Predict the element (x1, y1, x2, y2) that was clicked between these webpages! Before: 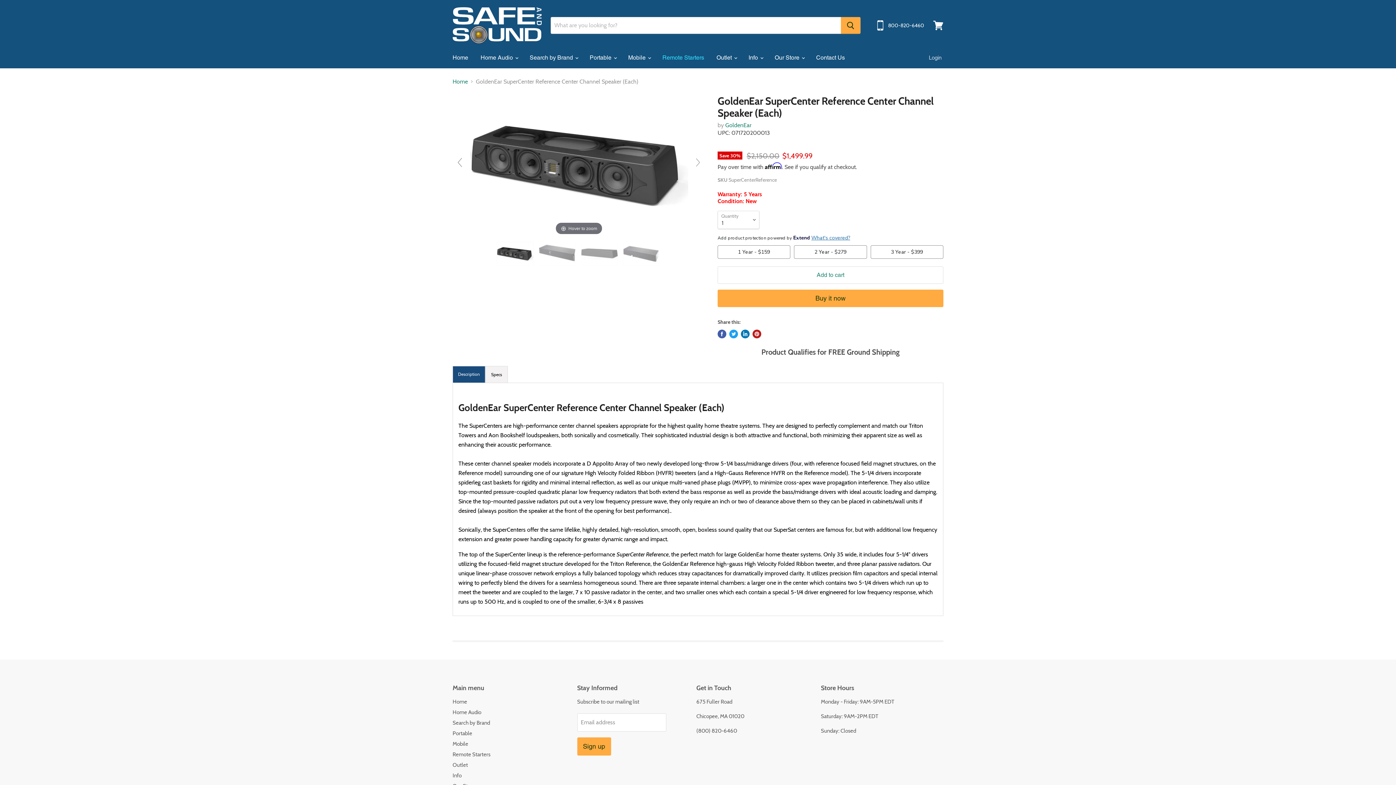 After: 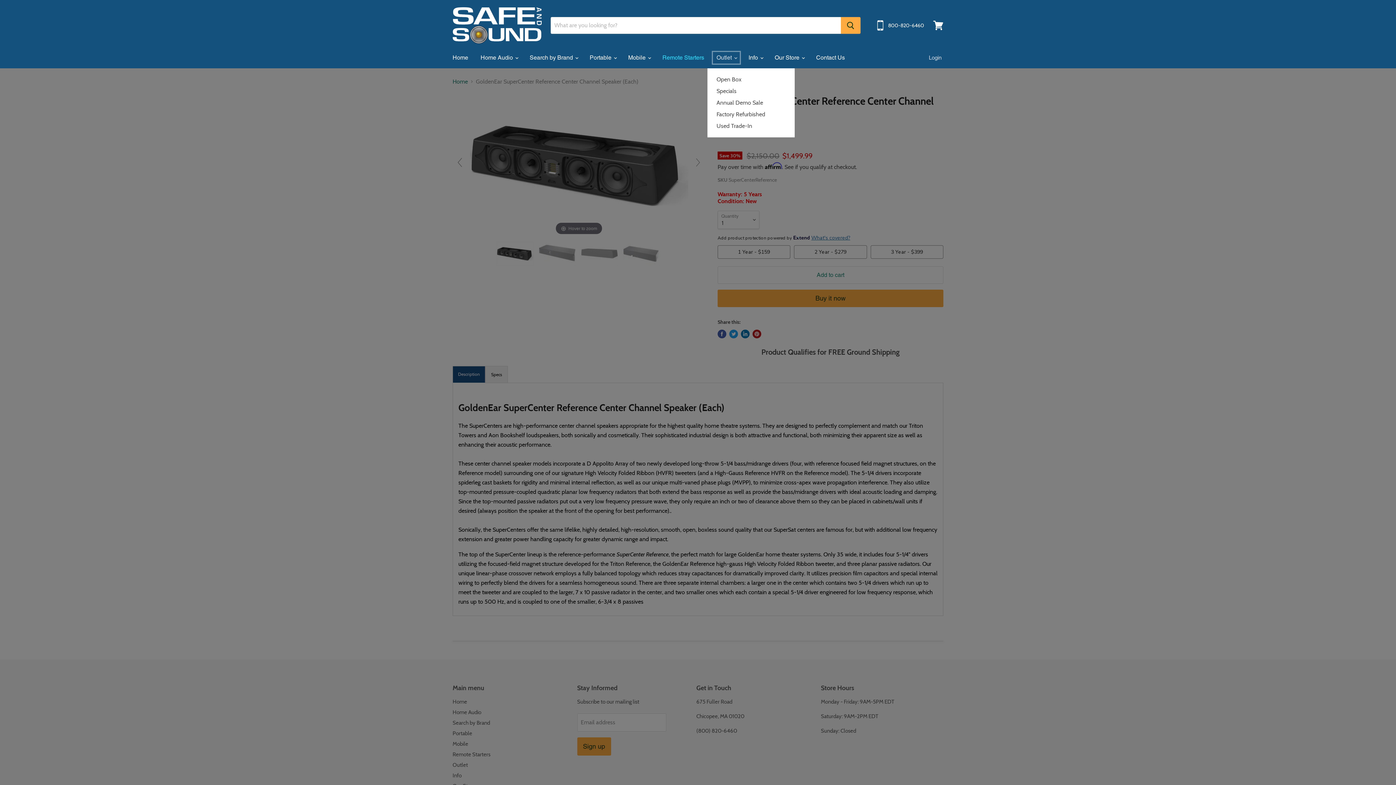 Action: bbox: (711, 50, 741, 65) label: Outlet 